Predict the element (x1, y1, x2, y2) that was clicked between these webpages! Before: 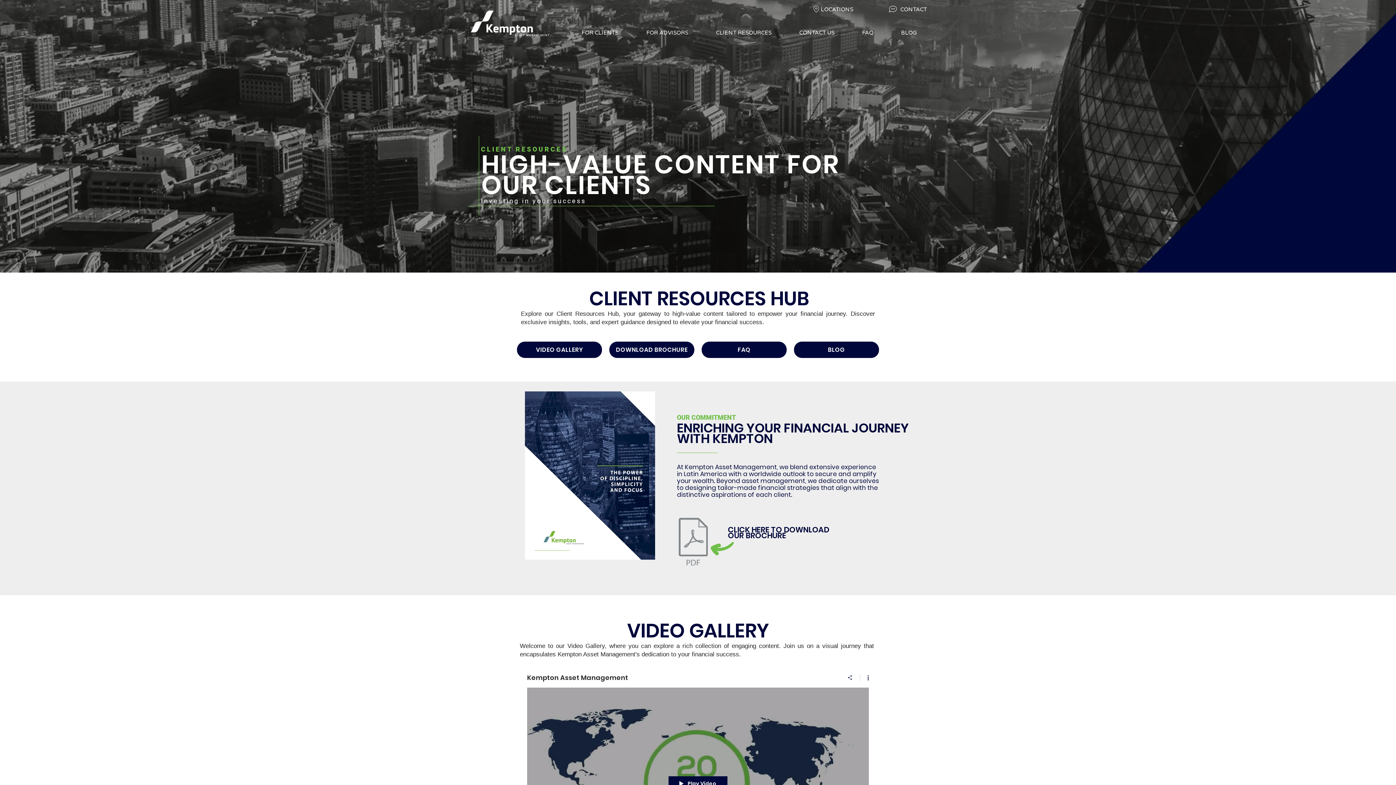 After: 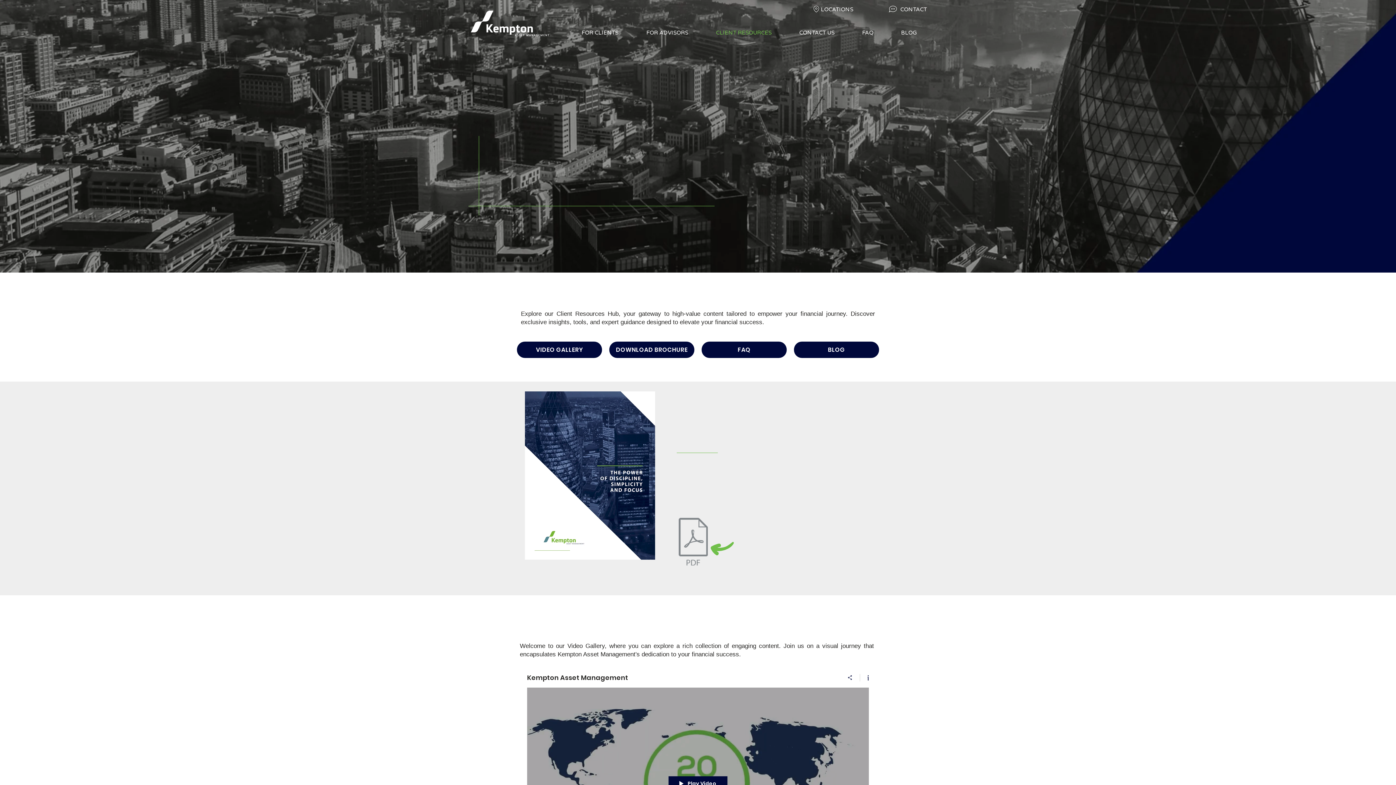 Action: bbox: (848, 24, 887, 41) label: FAQ